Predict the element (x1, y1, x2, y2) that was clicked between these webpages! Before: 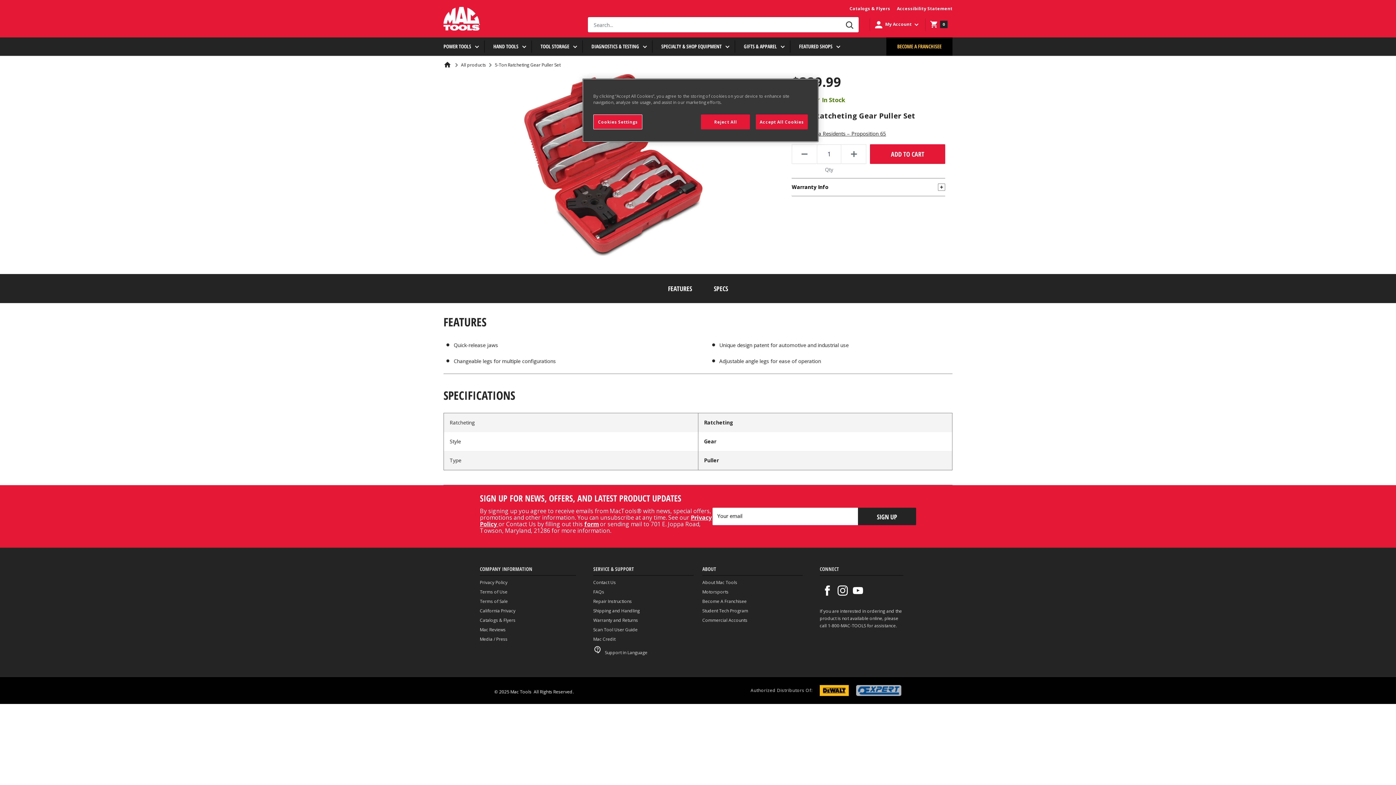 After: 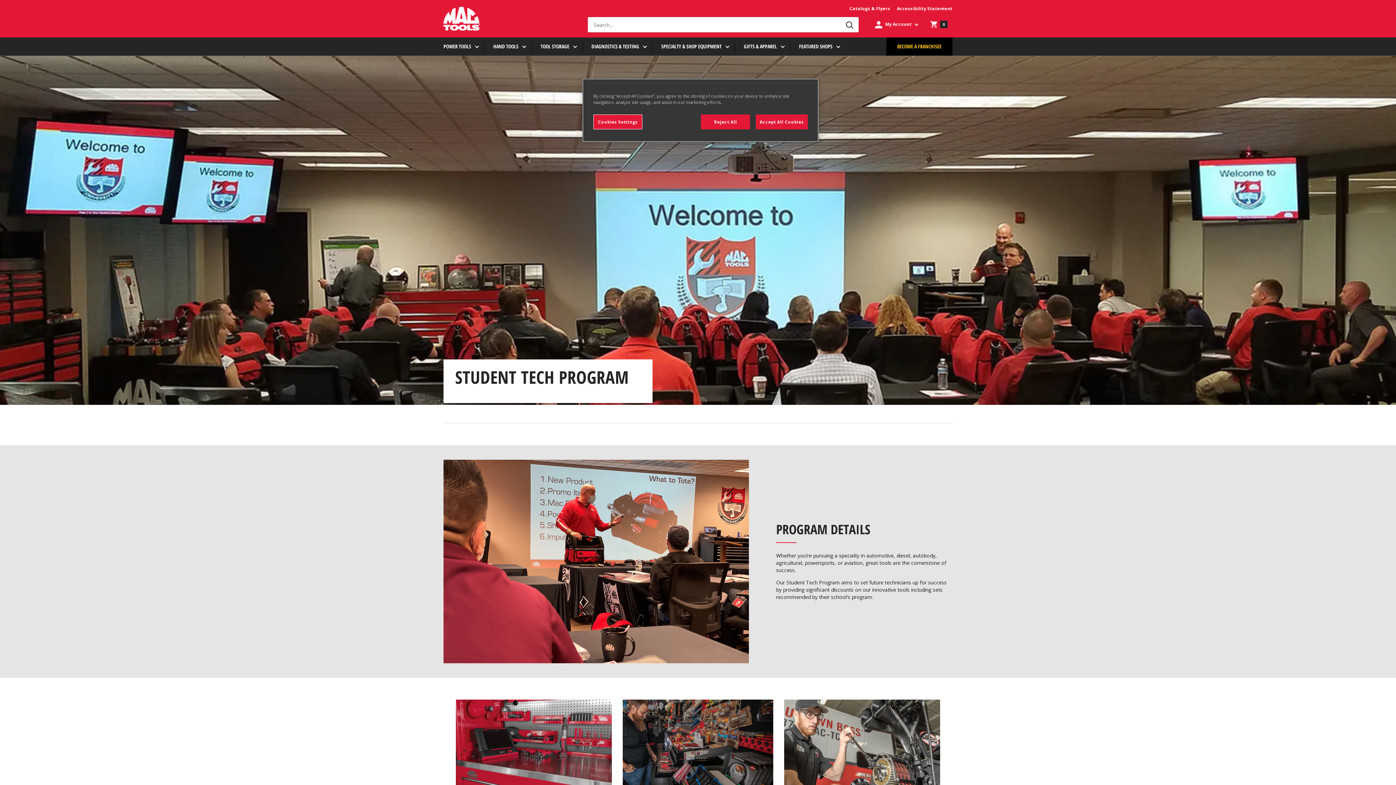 Action: label: Student Tech Program bbox: (702, 607, 802, 614)